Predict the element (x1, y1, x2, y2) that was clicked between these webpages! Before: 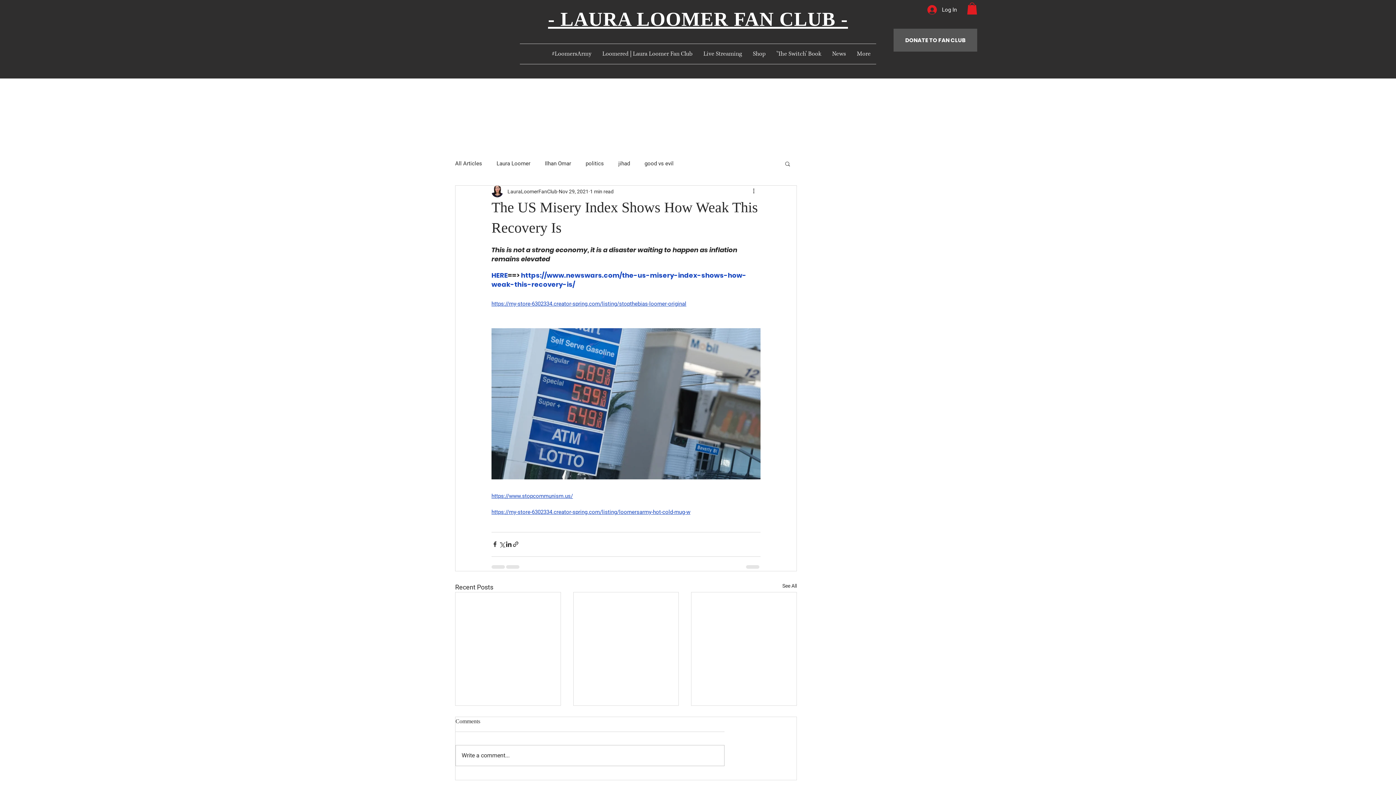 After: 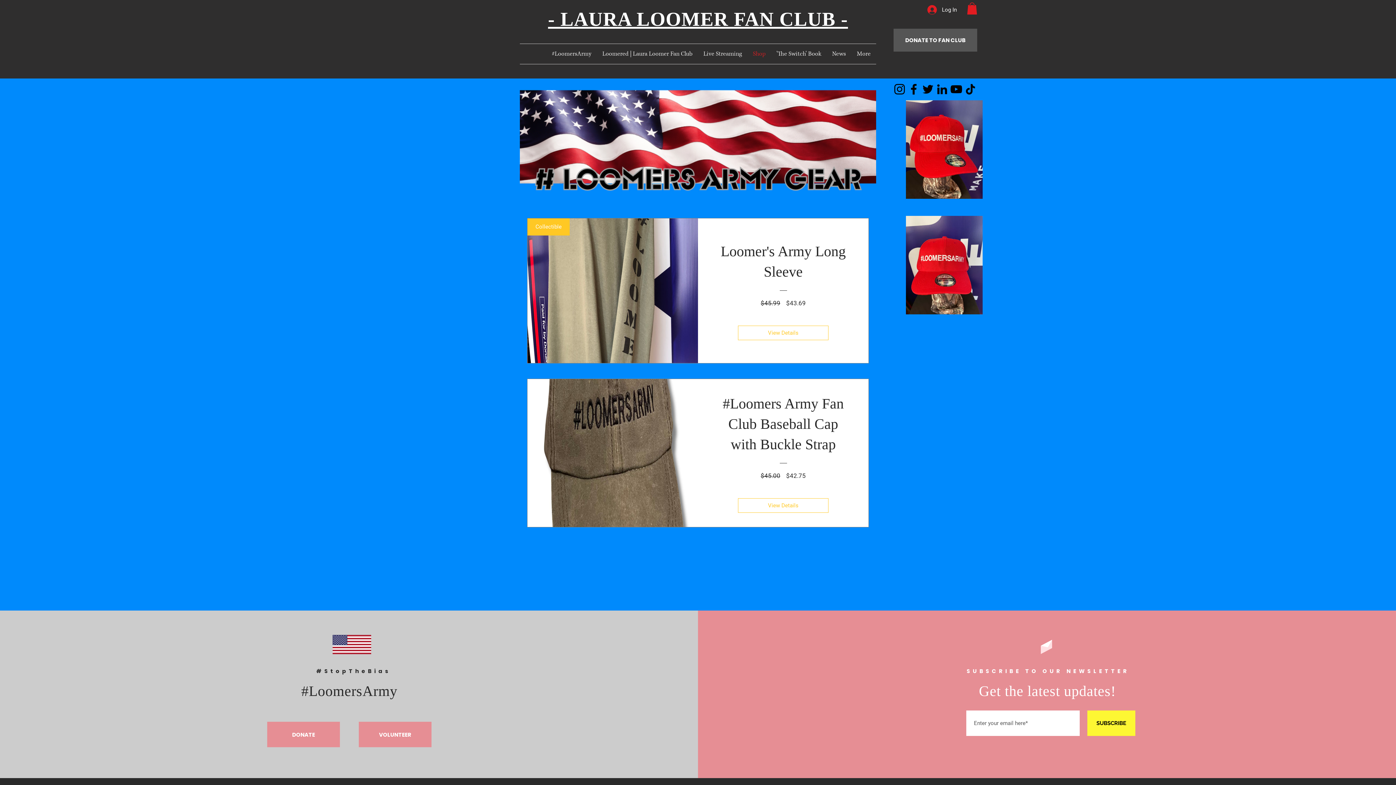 Action: bbox: (747, 44, 771, 64) label: Shop